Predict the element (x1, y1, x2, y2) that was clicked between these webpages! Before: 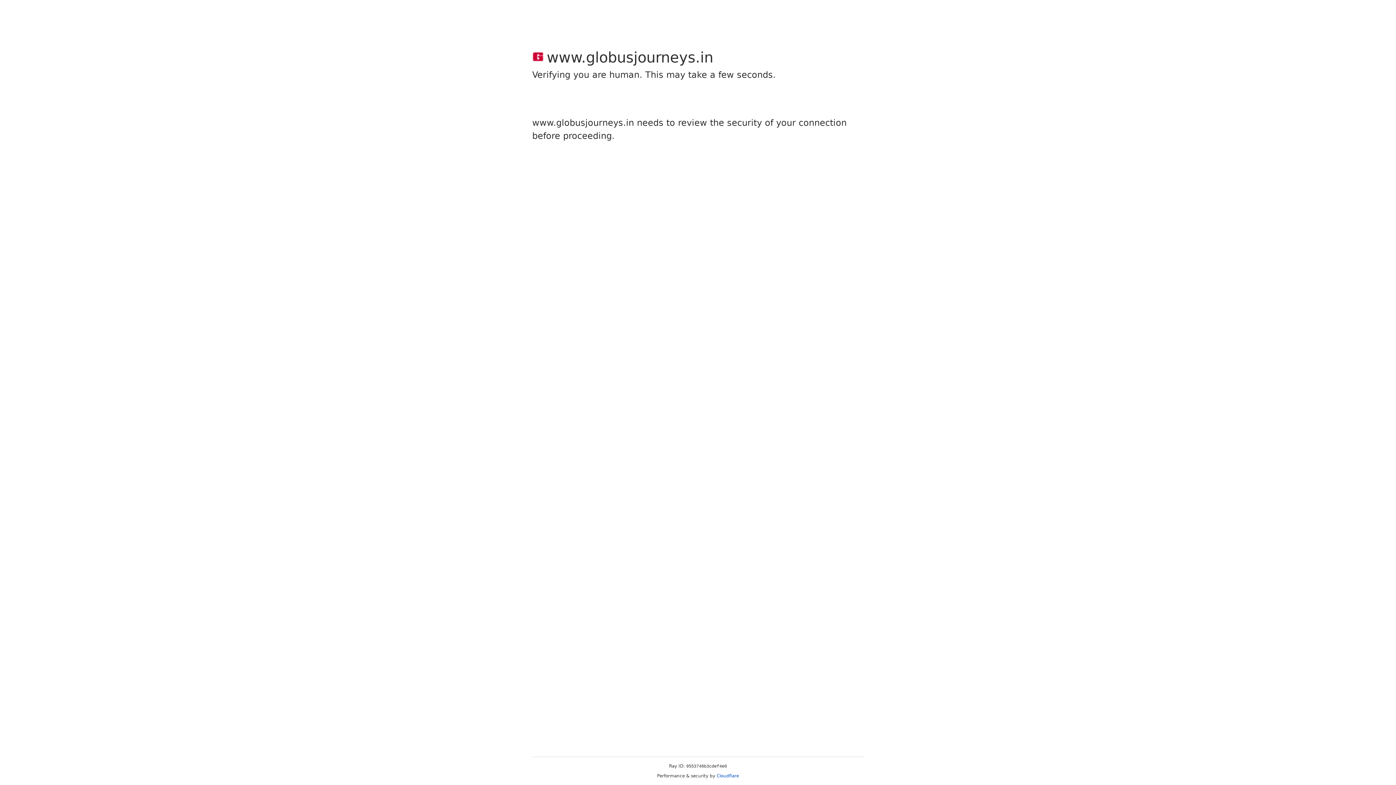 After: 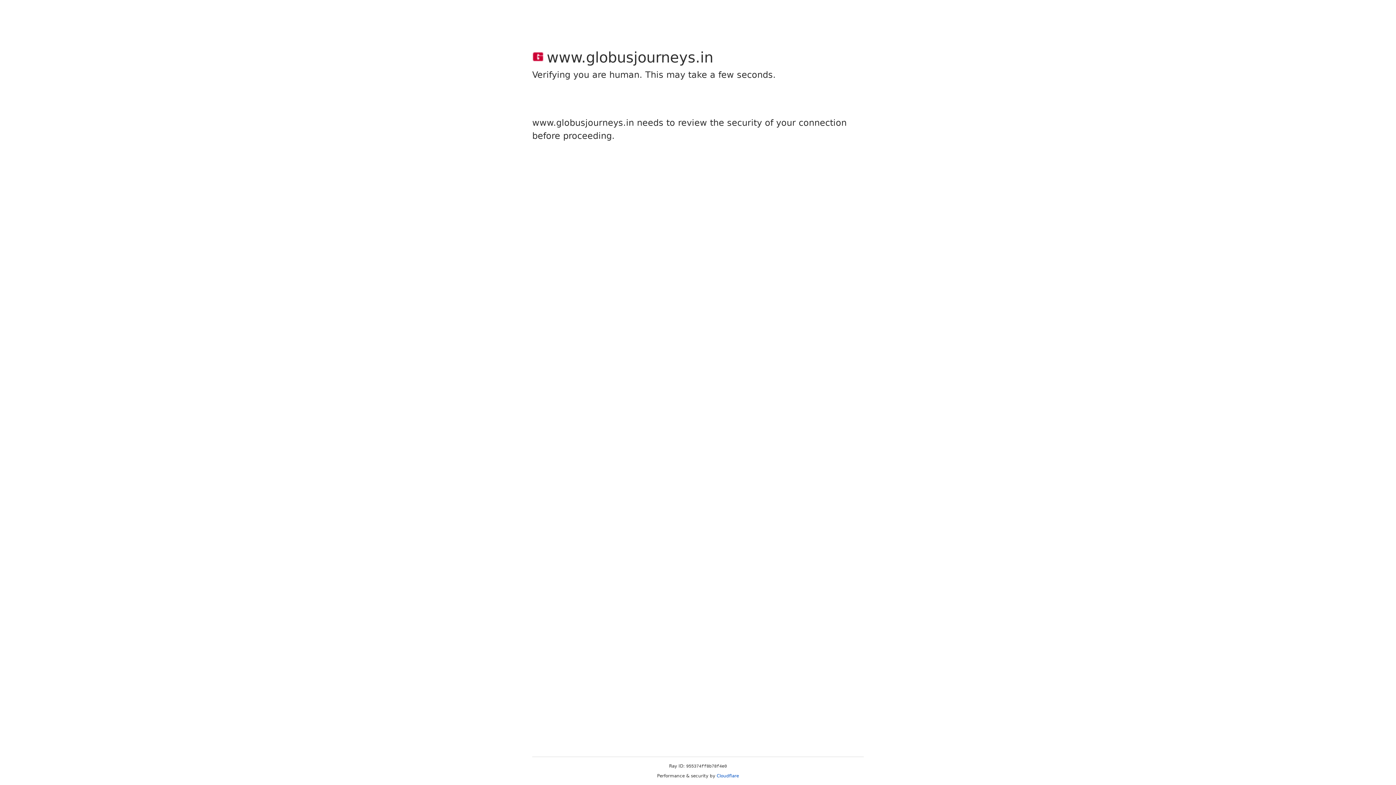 Action: bbox: (716, 773, 739, 778) label: Cloudflare